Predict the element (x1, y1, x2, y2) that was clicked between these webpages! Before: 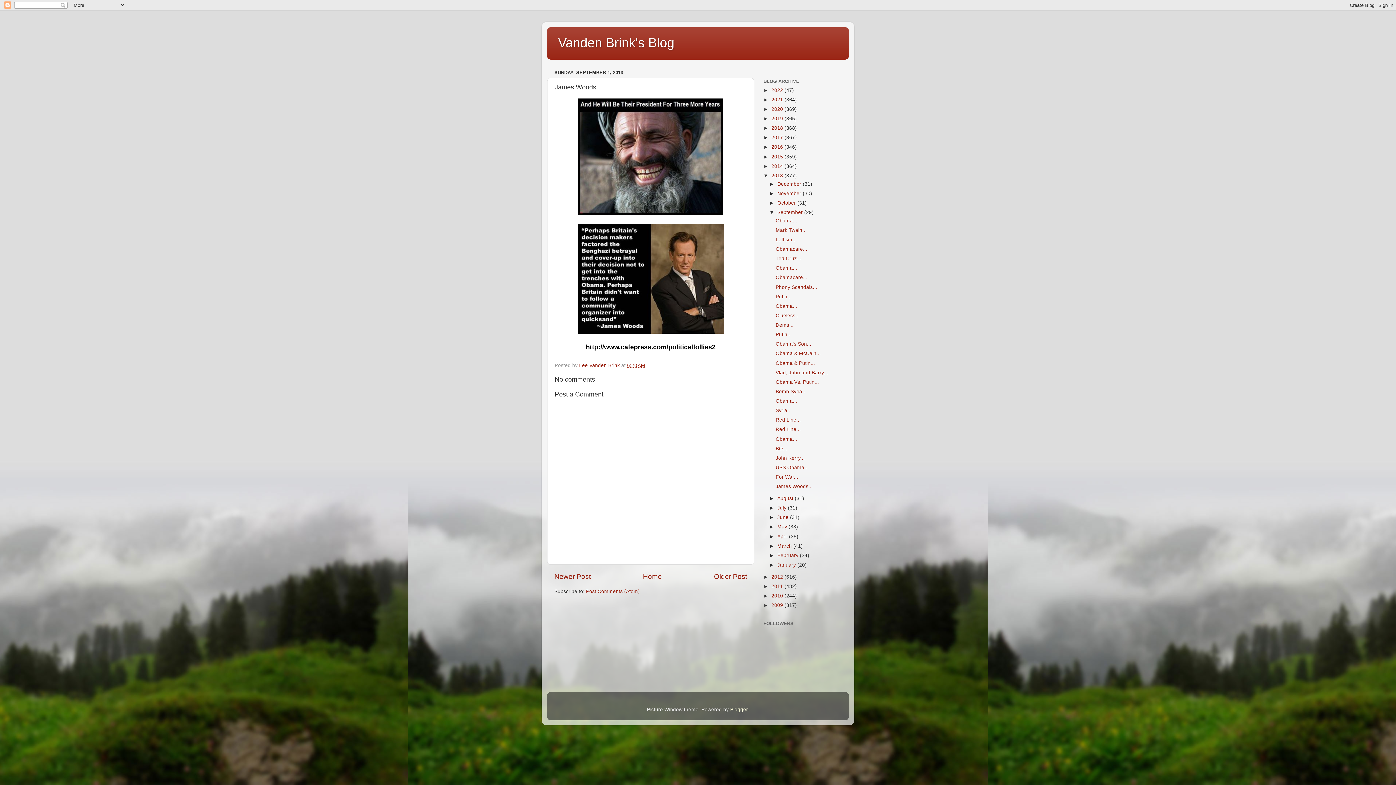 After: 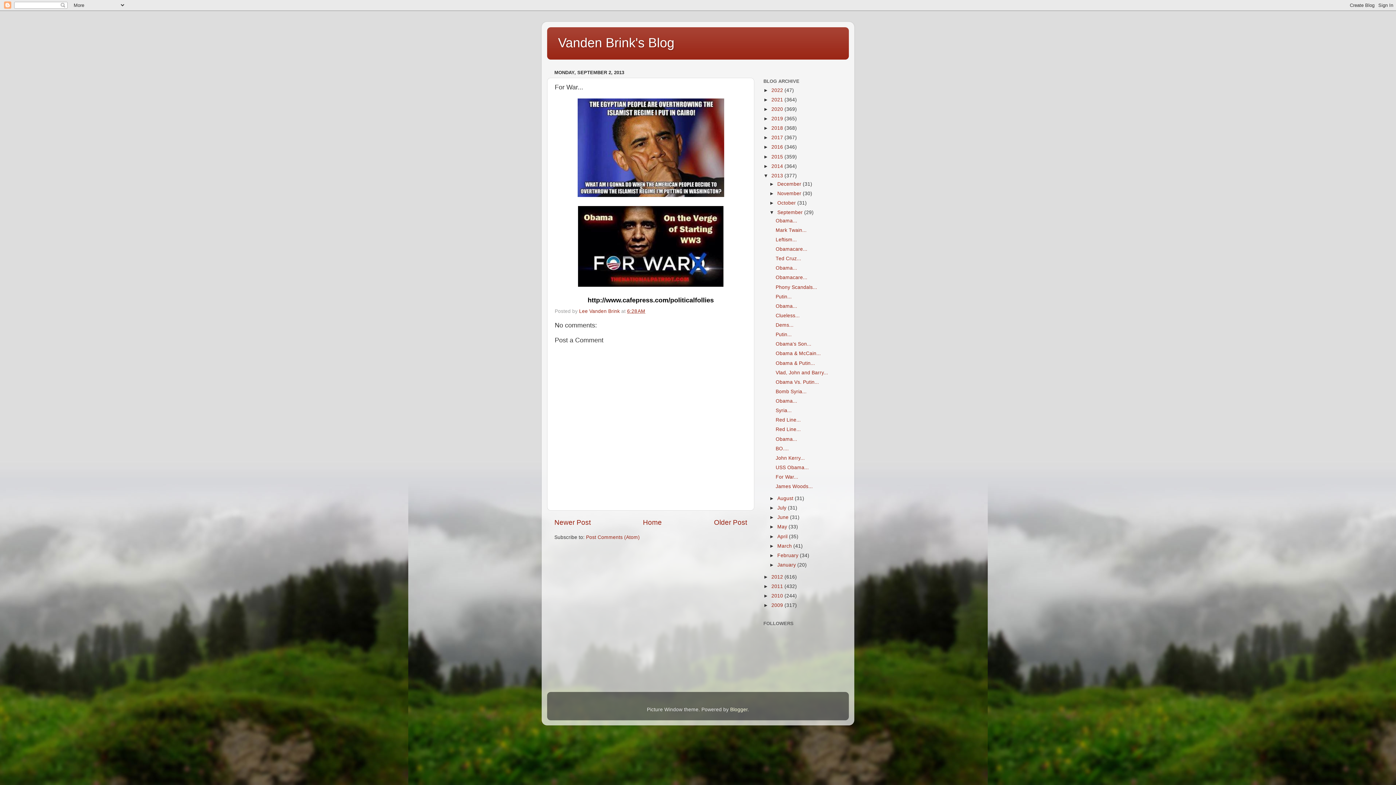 Action: label: Newer Post bbox: (554, 573, 590, 580)